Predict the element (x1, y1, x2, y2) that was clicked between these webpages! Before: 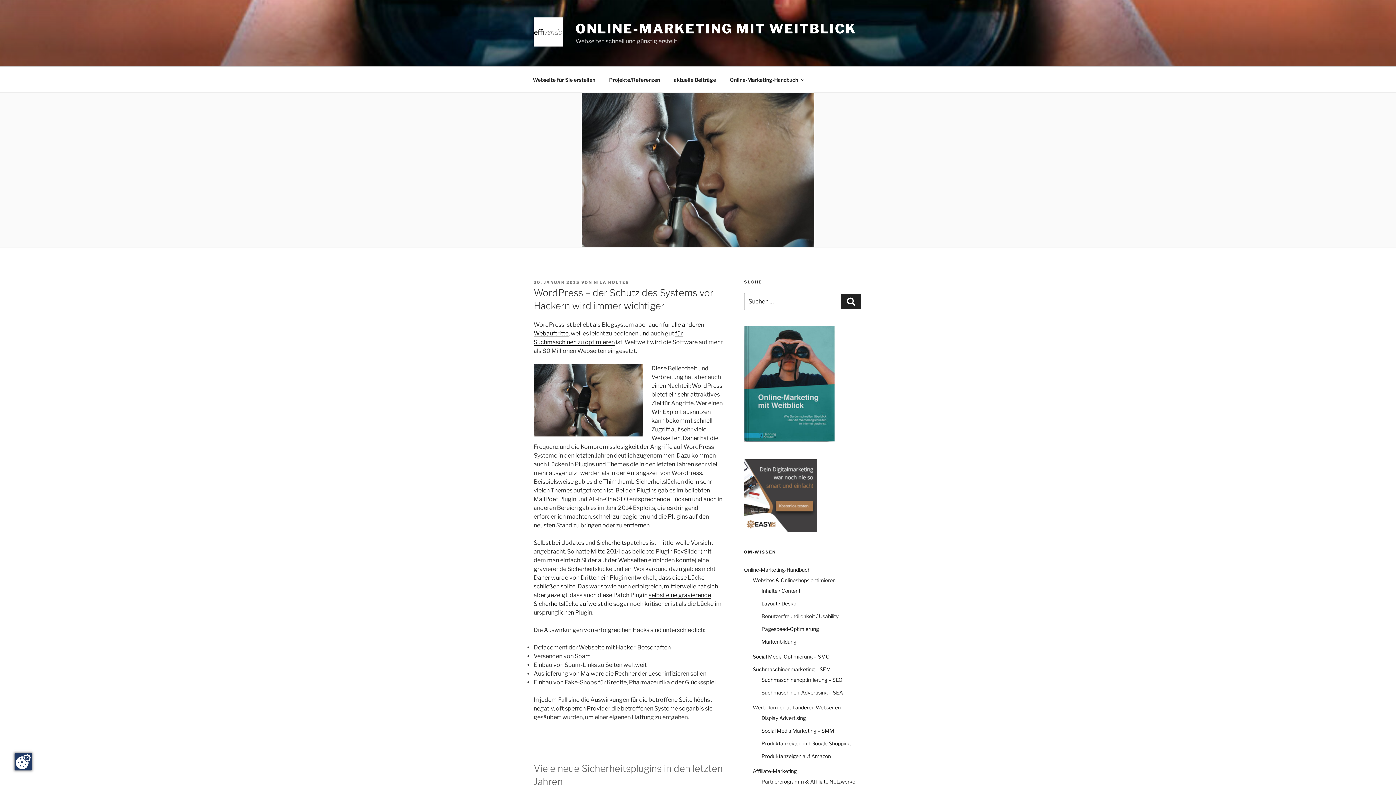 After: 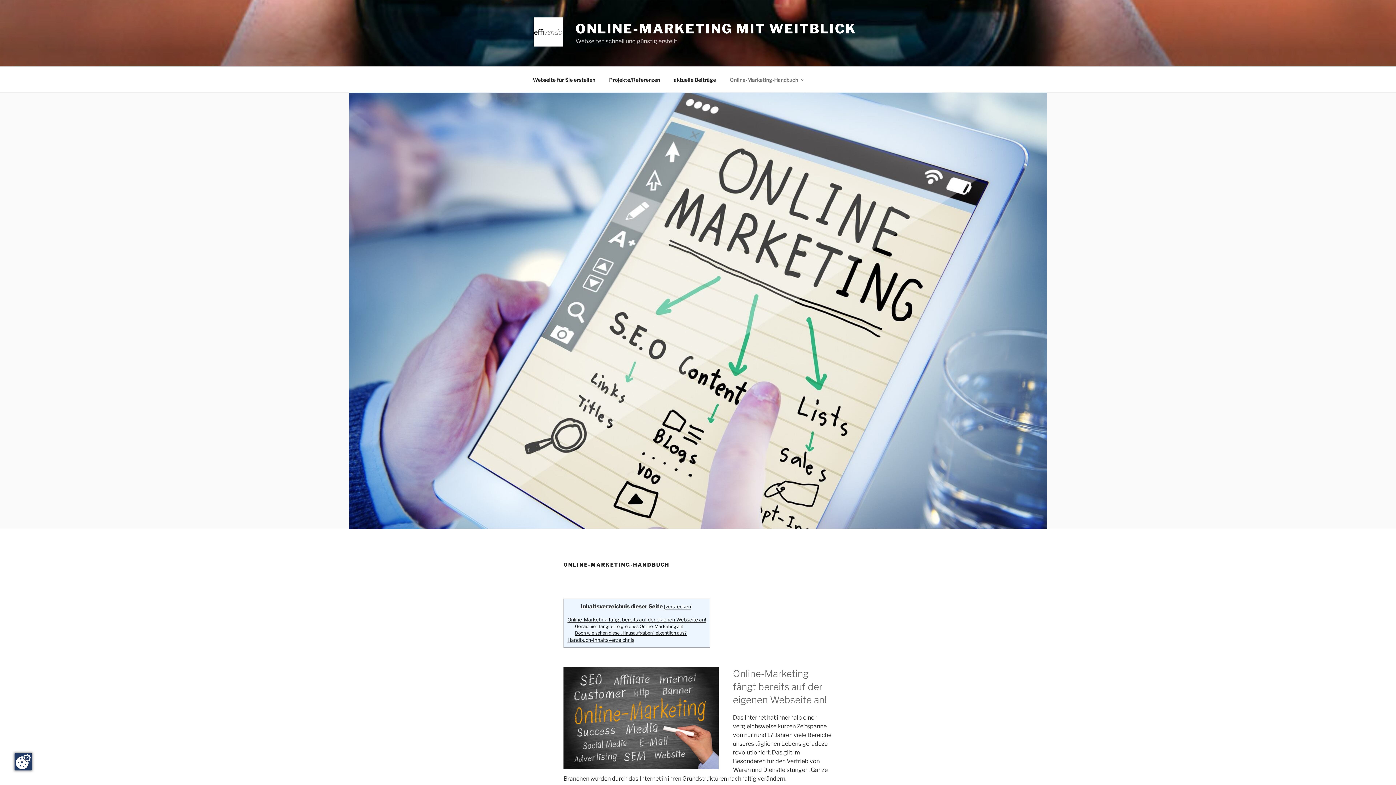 Action: label: Online-Marketing-Handbuch bbox: (723, 70, 809, 88)